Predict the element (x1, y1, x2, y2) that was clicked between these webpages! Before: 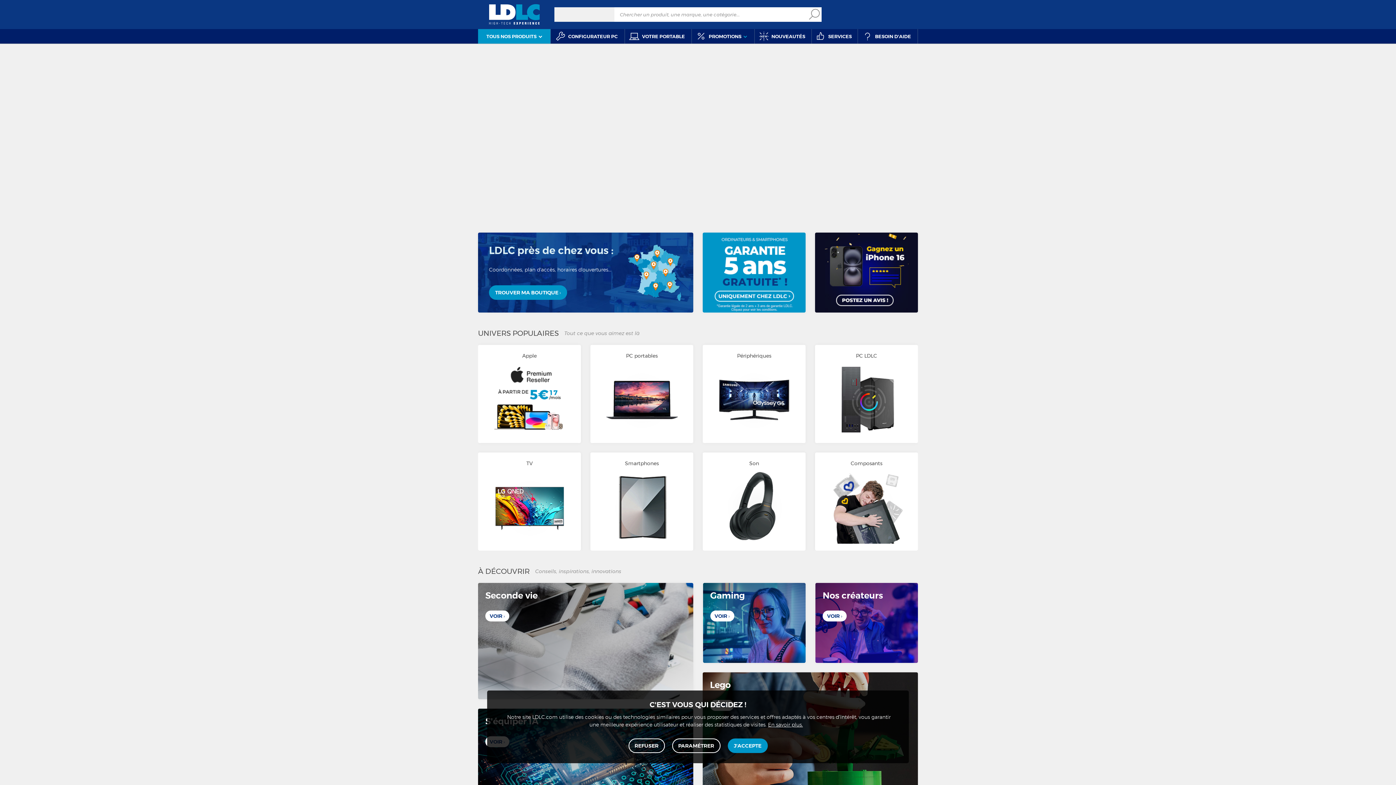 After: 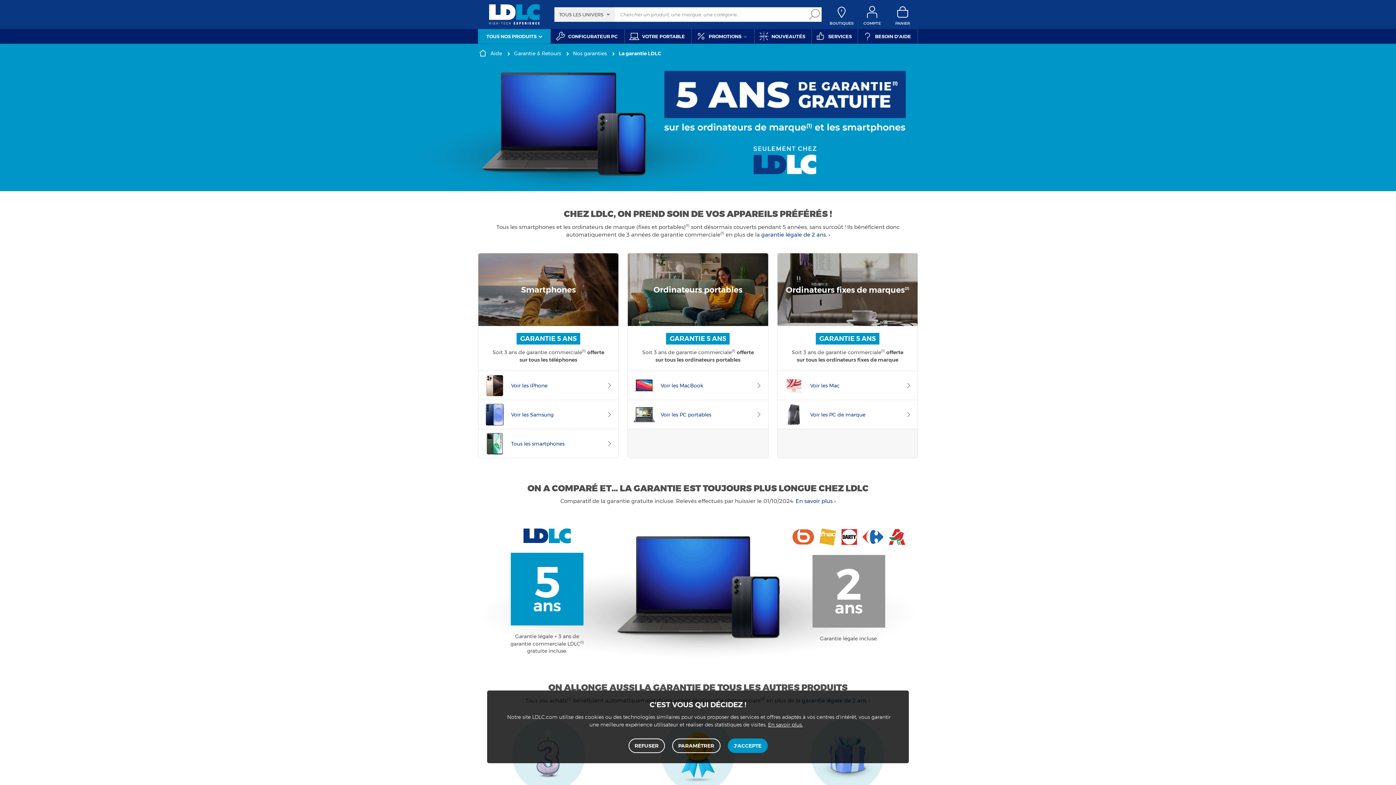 Action: bbox: (702, 232, 805, 312)